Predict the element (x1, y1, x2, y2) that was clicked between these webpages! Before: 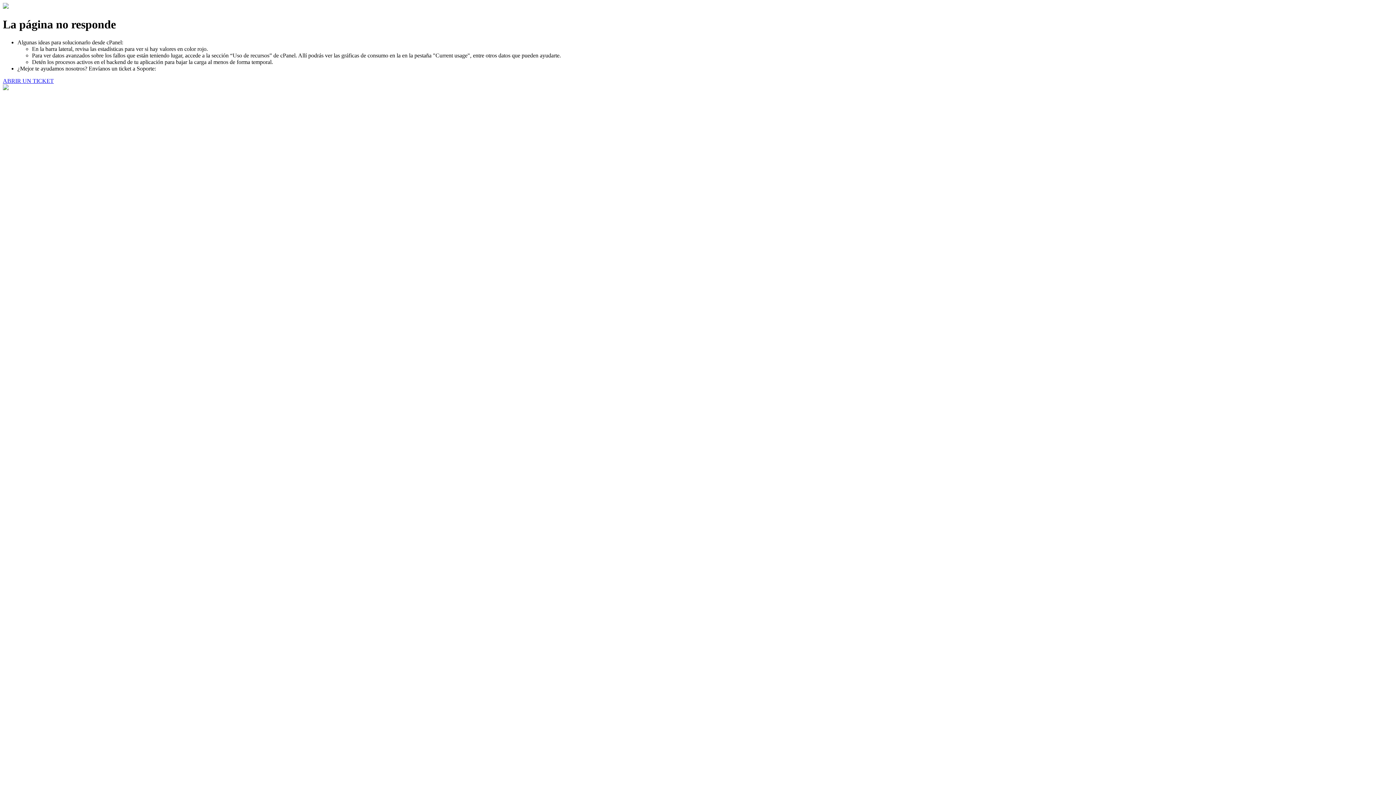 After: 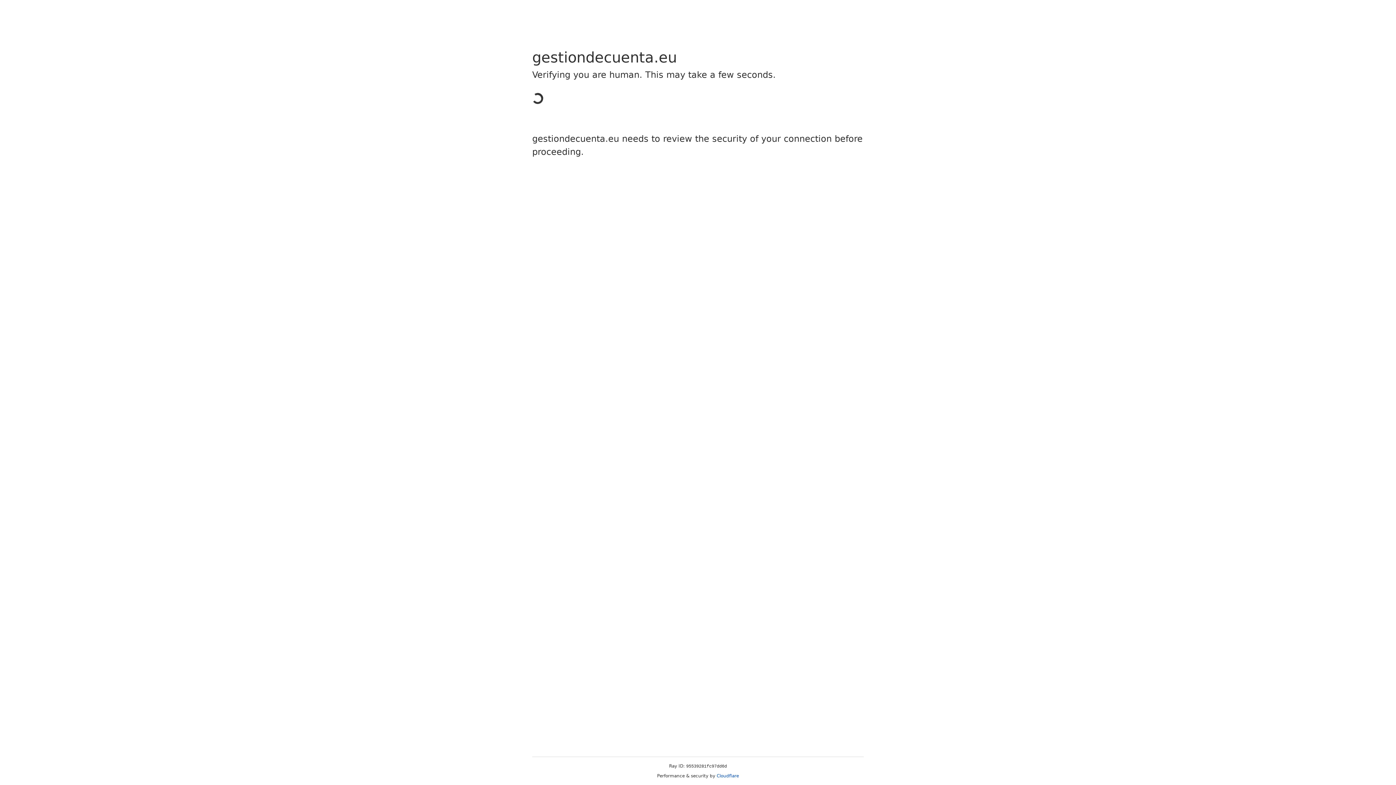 Action: label: ABRIR UN TICKET bbox: (2, 77, 53, 83)